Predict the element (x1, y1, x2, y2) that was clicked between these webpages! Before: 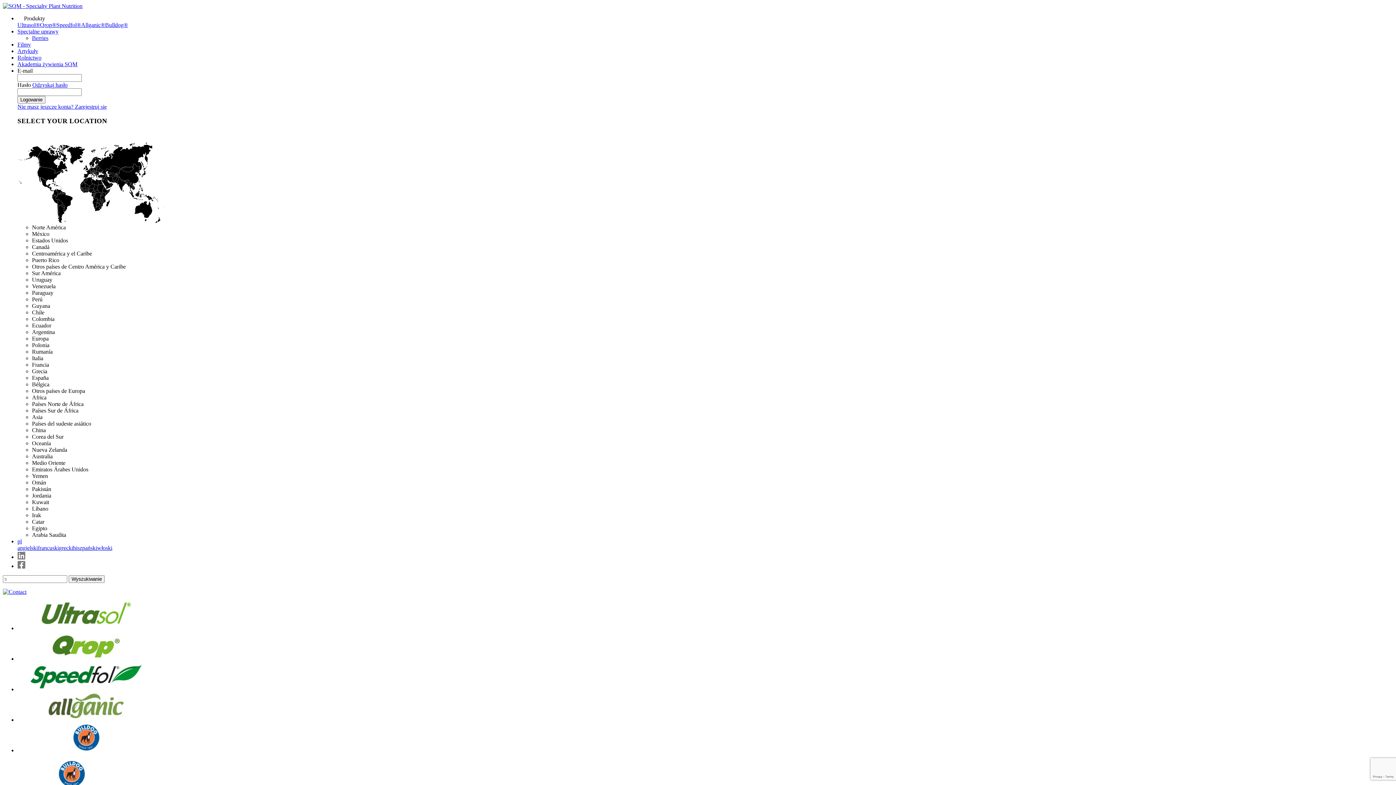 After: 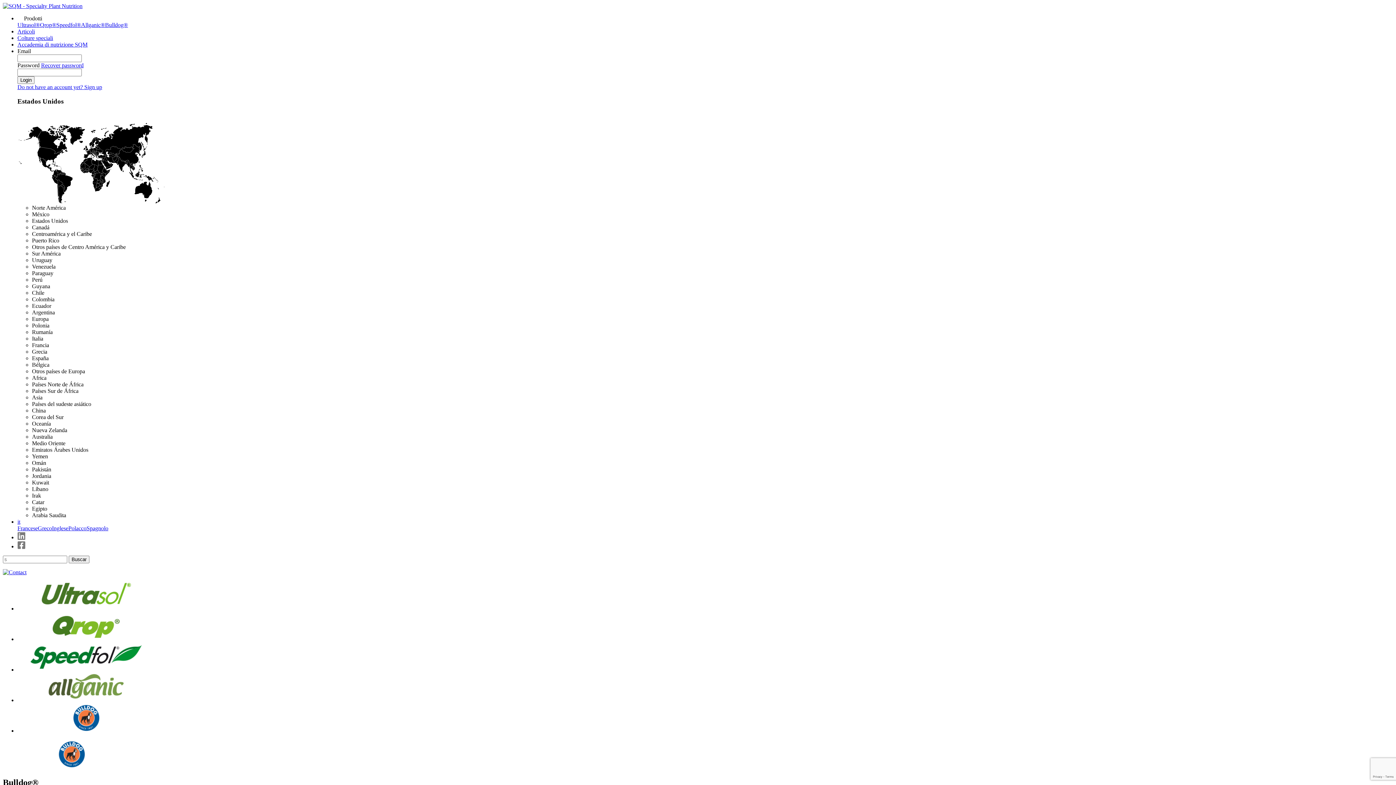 Action: bbox: (97, 545, 112, 551) label: włoski